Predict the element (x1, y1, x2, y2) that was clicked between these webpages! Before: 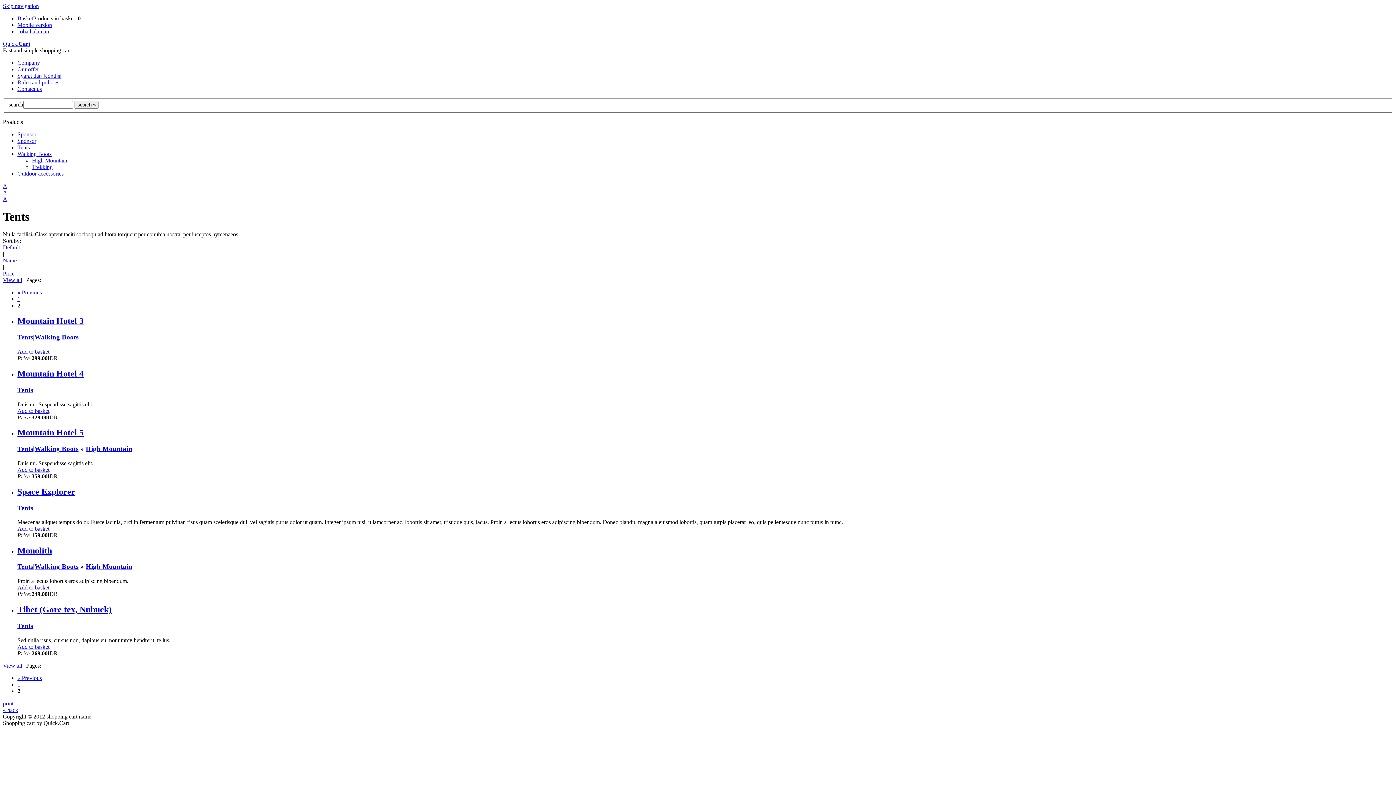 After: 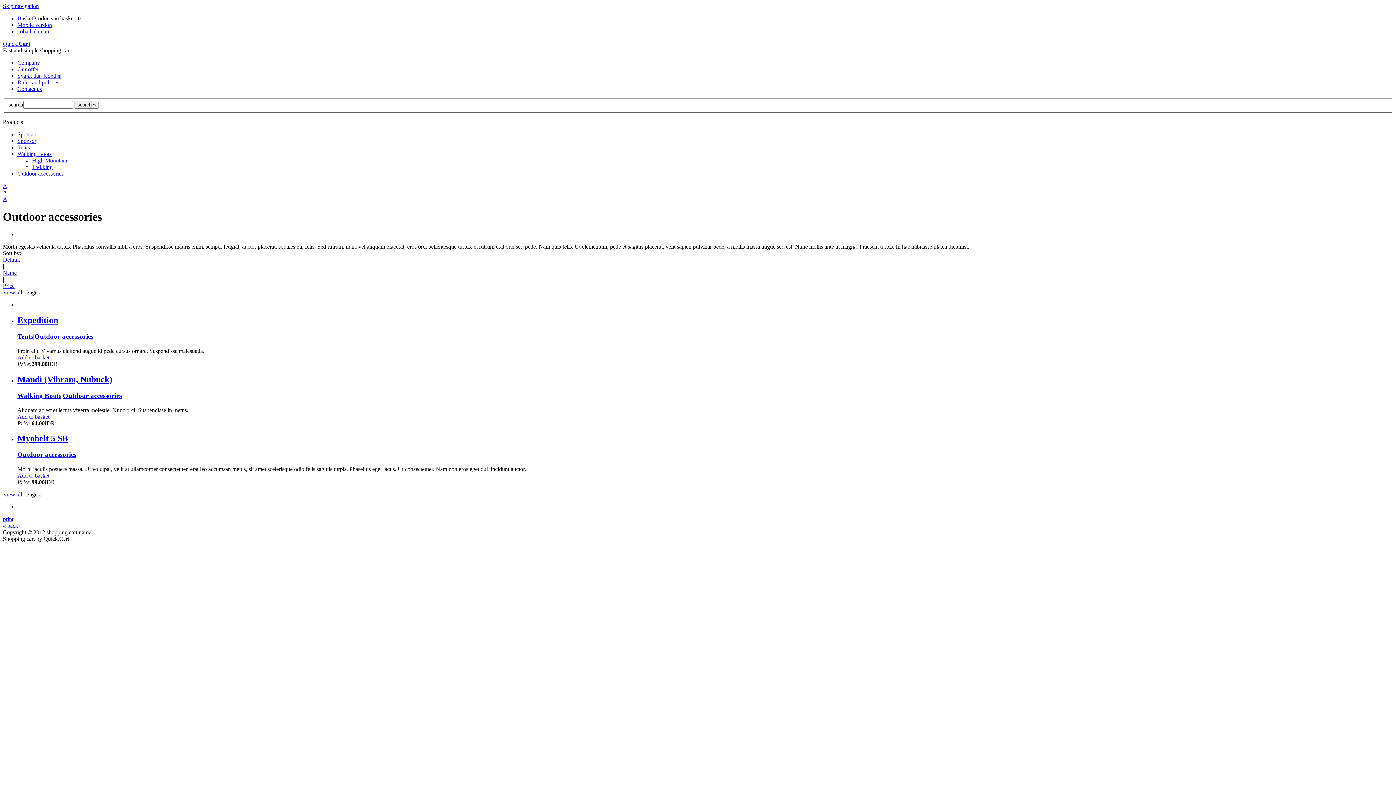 Action: label: Outdoor accessories bbox: (17, 170, 63, 176)